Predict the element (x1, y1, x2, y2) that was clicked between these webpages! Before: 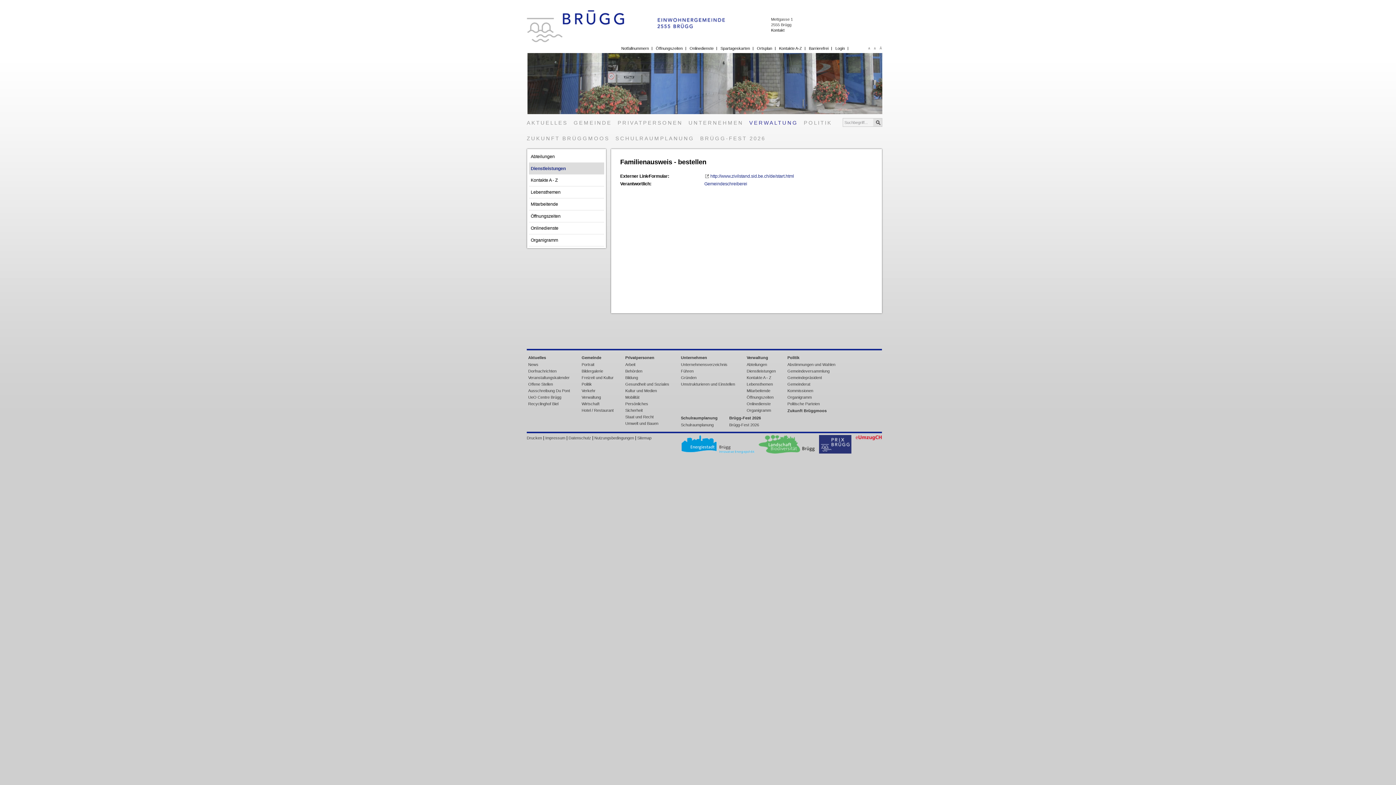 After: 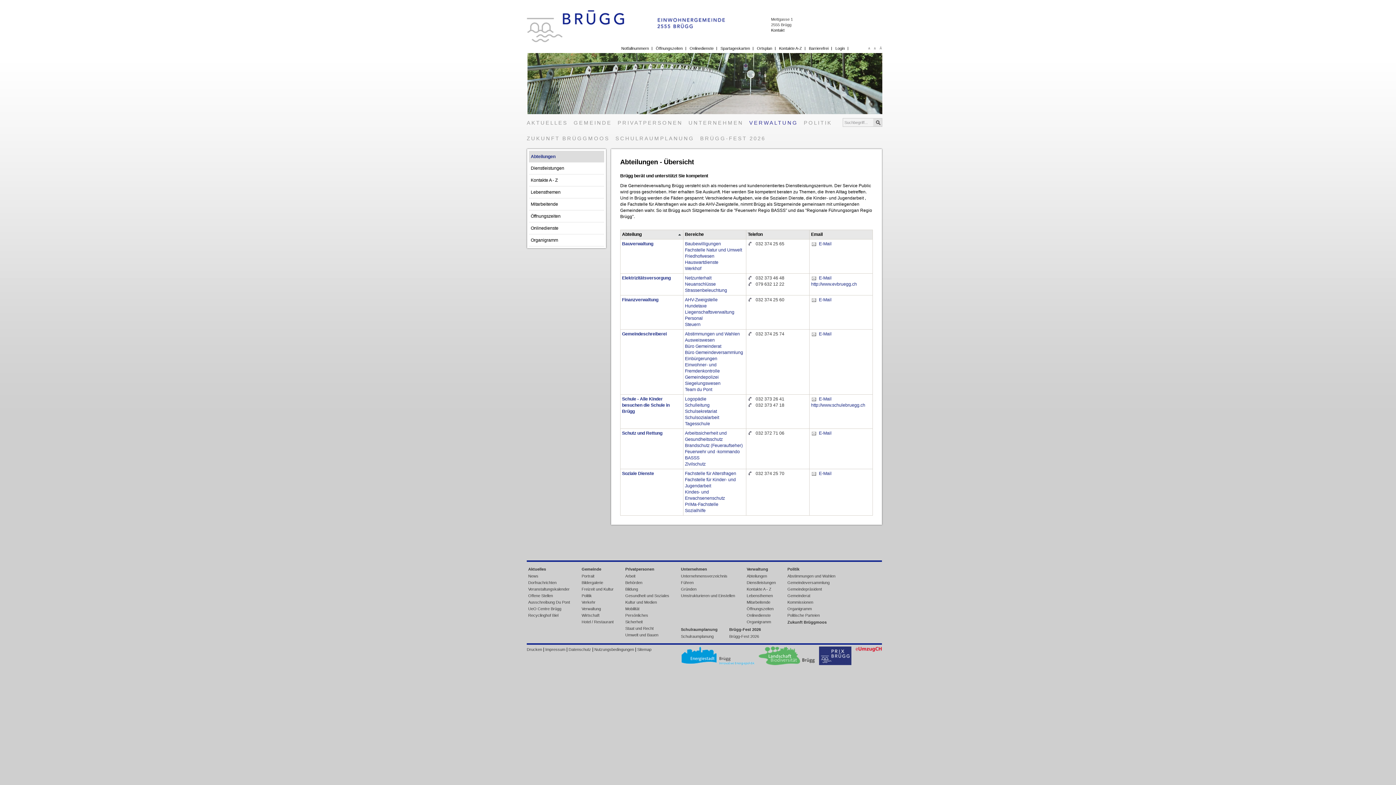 Action: bbox: (771, 28, 784, 32) label: Kontakt